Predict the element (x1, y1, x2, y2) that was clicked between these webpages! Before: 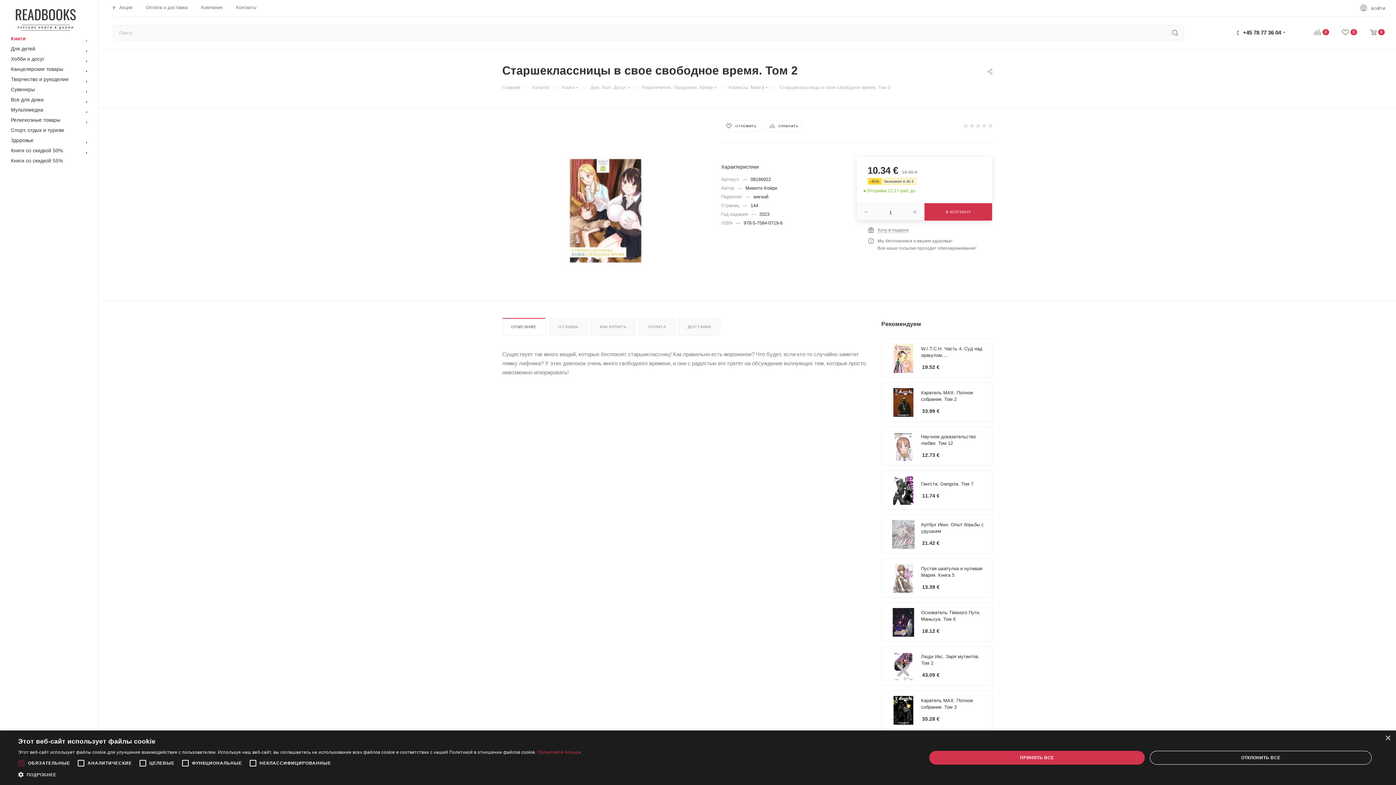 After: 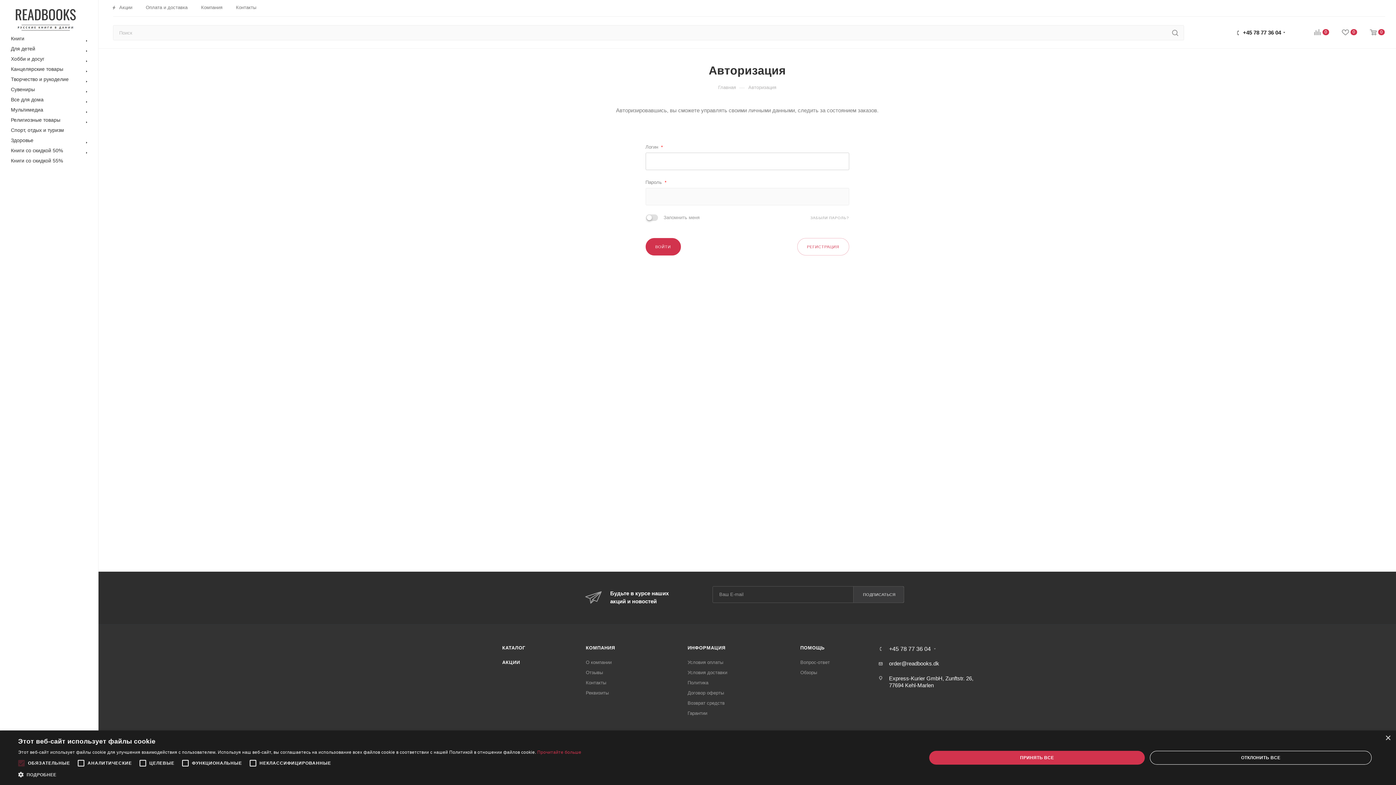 Action: label: ВОЙТИ bbox: (1360, 4, 1385, 12)